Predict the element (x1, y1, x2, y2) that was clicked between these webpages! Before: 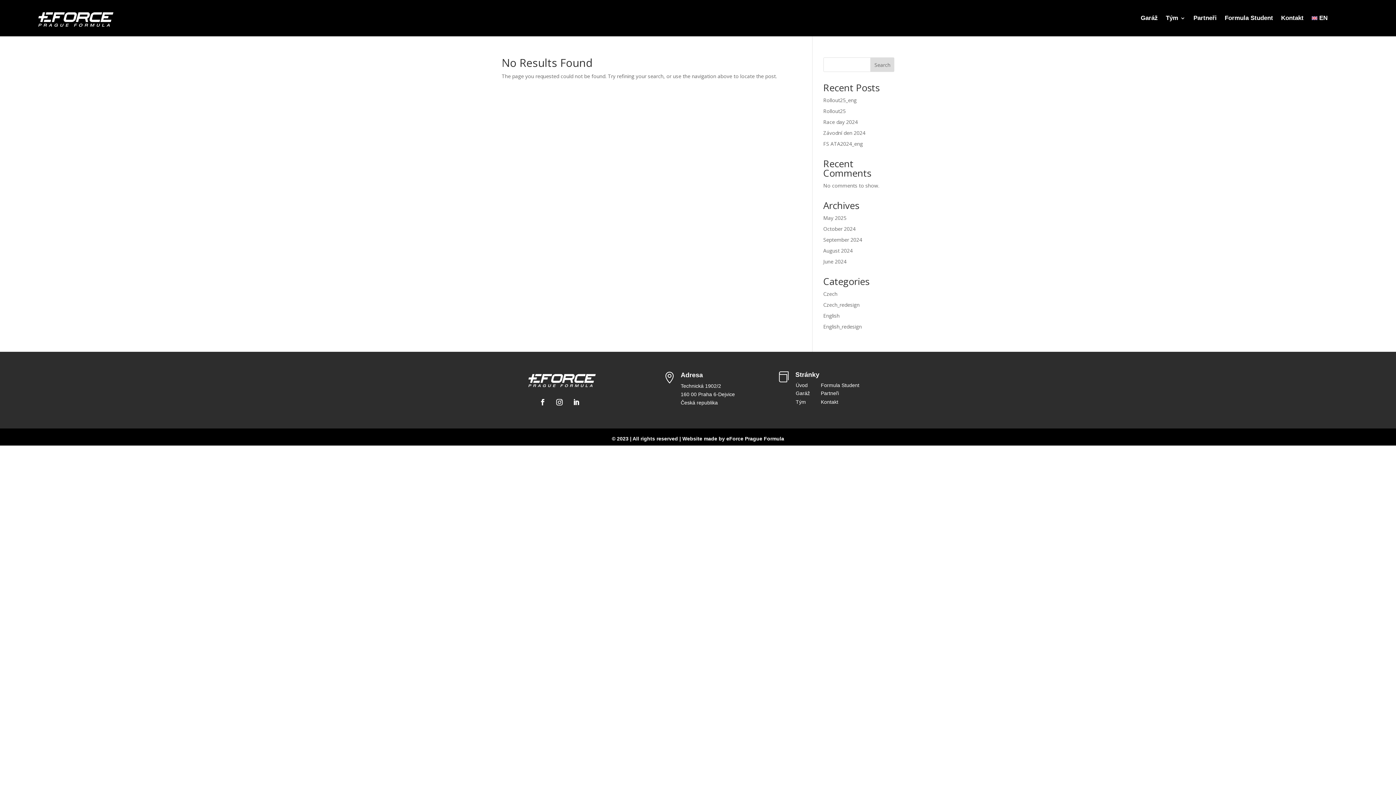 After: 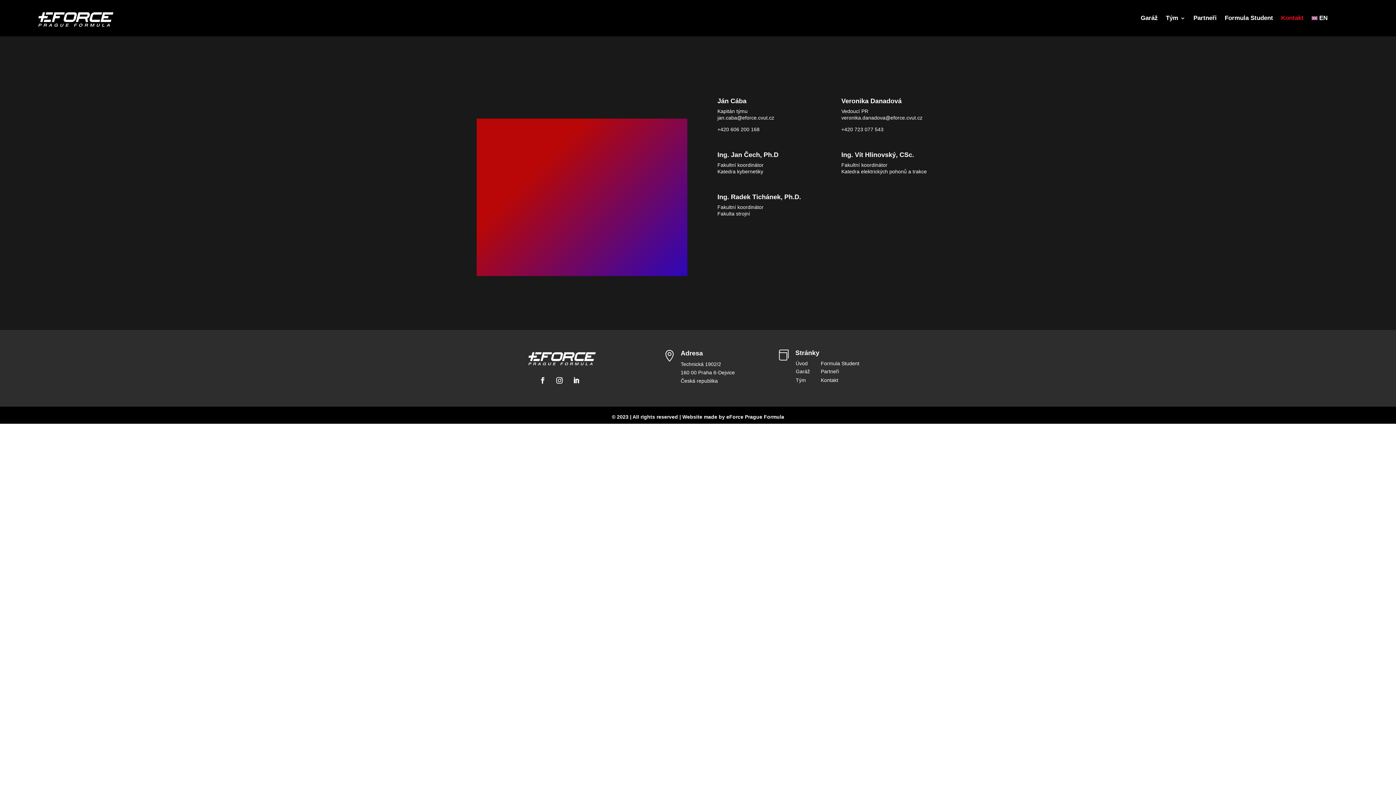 Action: label: Kontakt bbox: (821, 399, 838, 405)